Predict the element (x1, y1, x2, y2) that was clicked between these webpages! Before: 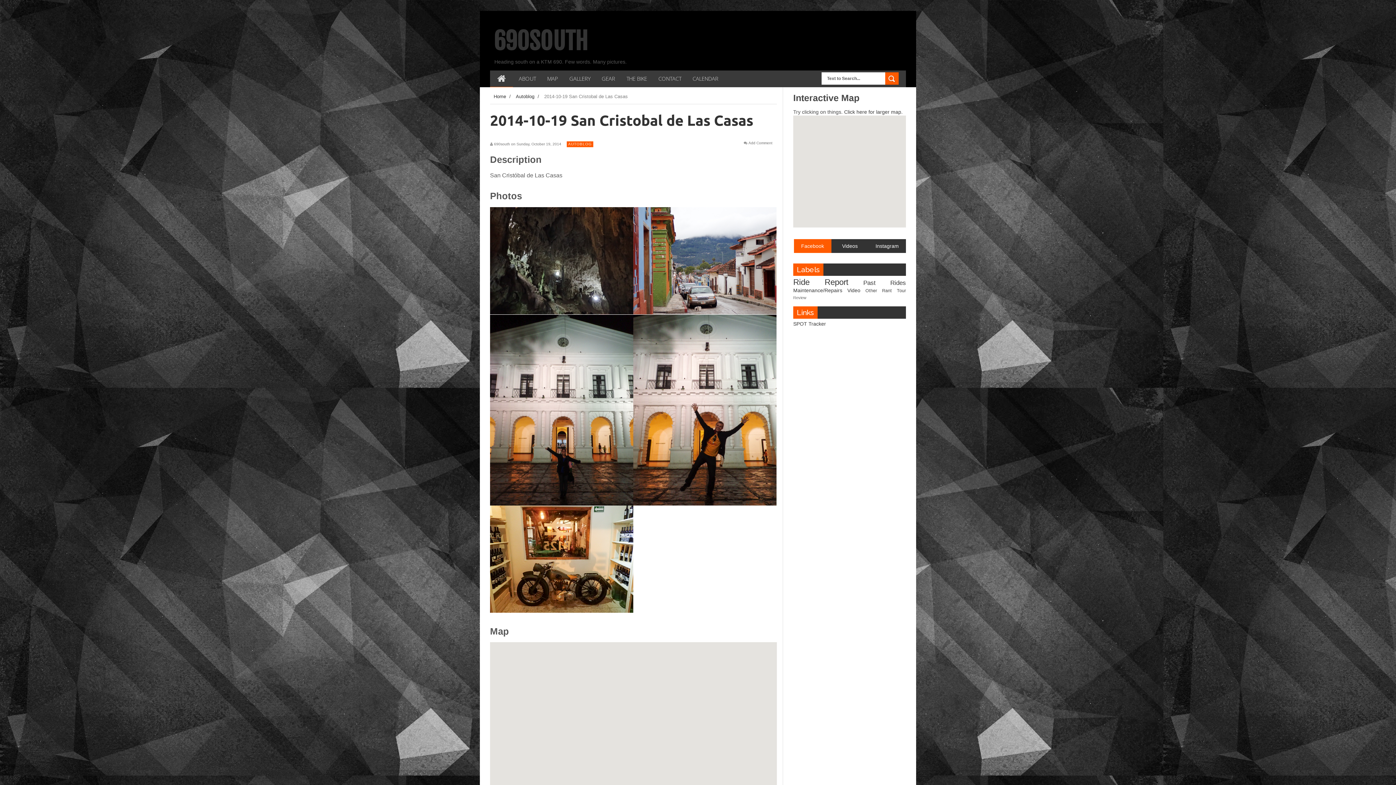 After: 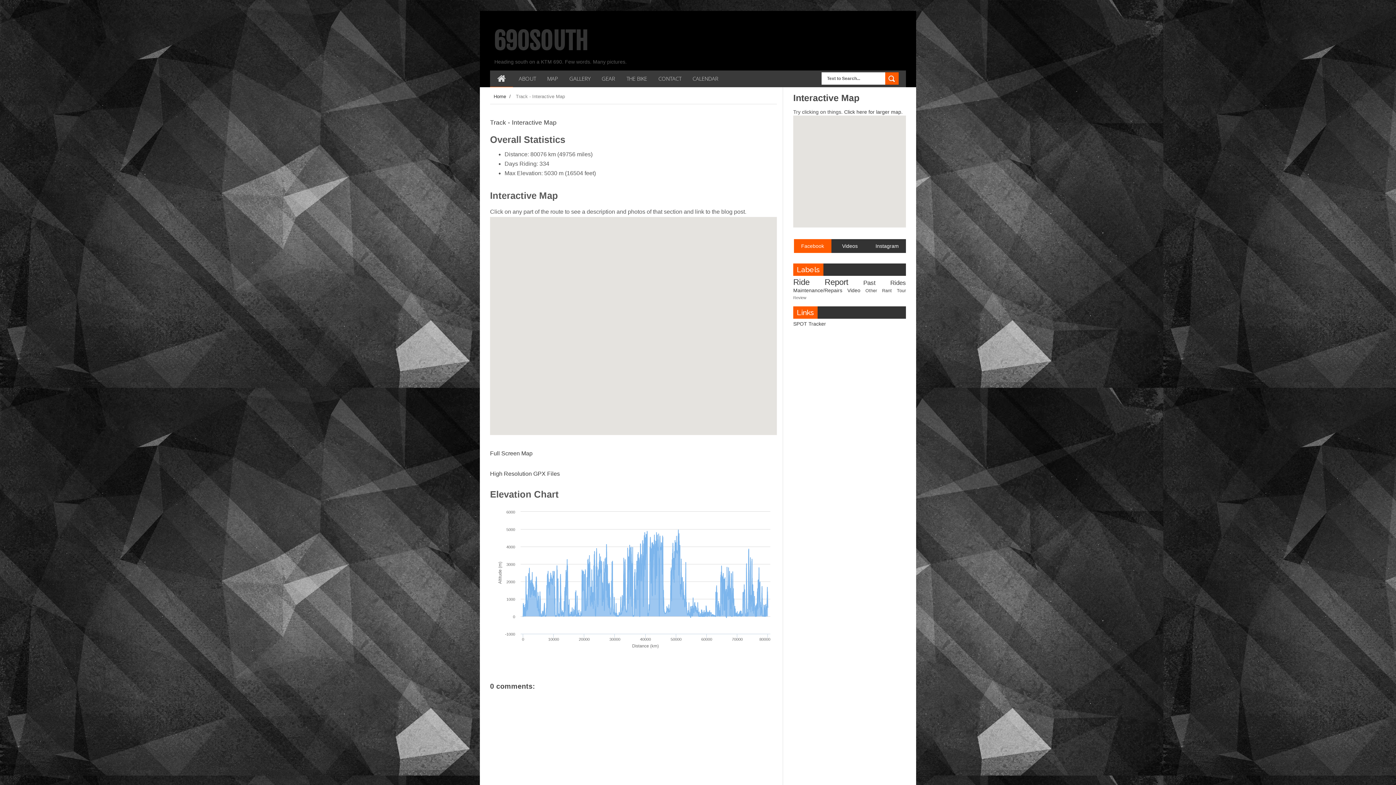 Action: label: MAP bbox: (541, 70, 563, 86)